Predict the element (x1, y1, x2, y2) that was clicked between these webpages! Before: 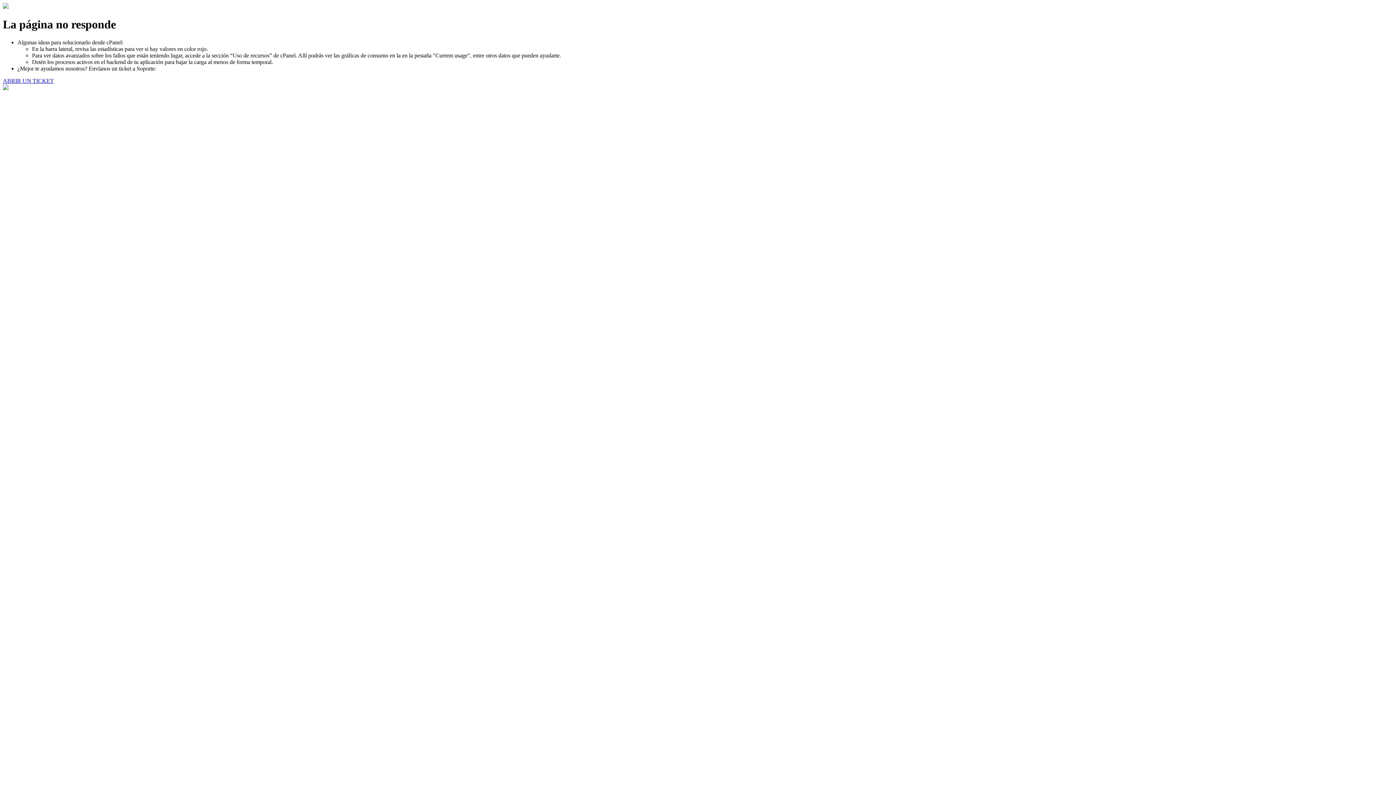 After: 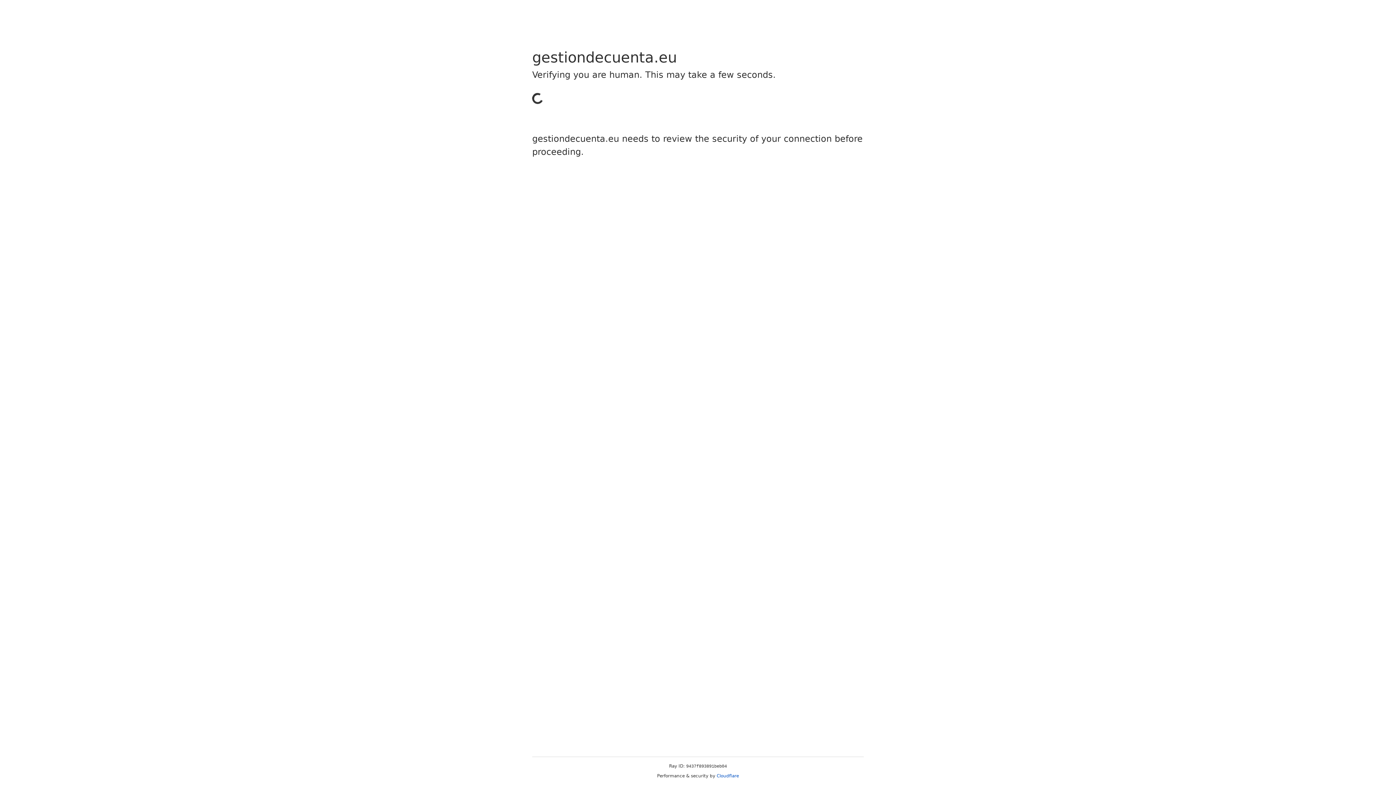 Action: label: ABRIR UN TICKET bbox: (2, 77, 53, 83)